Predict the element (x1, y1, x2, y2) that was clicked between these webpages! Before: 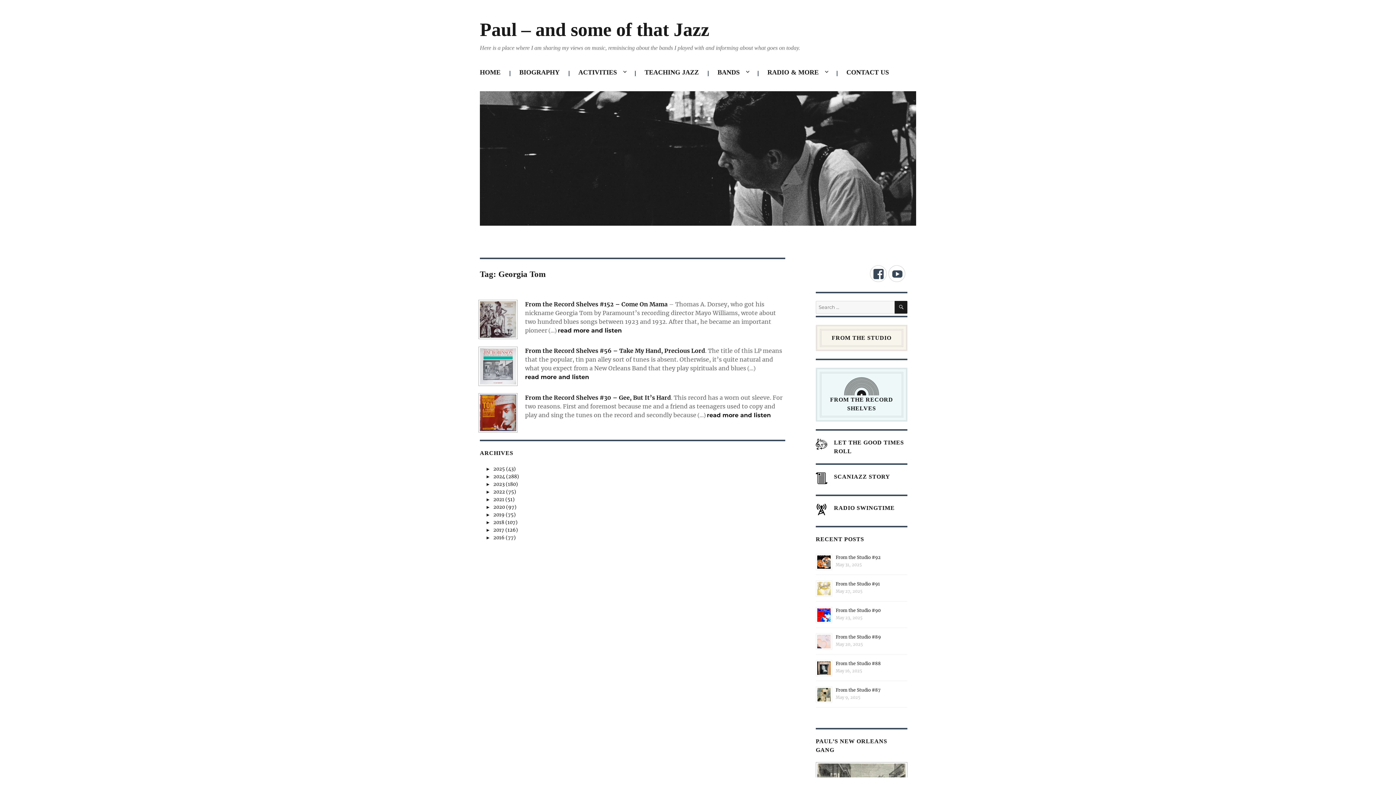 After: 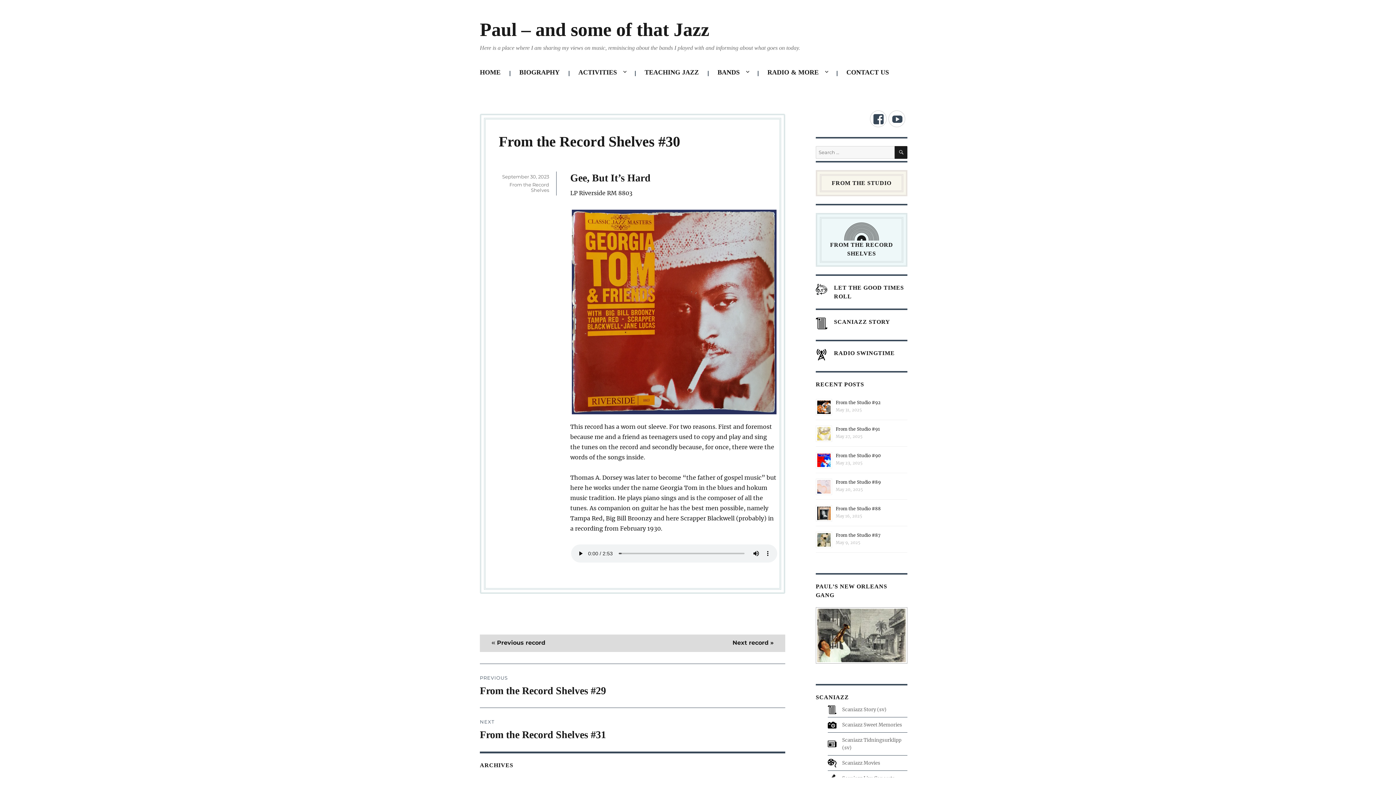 Action: label: From the Record Shelves #30 – Gee, But It’s Hard bbox: (525, 394, 671, 401)